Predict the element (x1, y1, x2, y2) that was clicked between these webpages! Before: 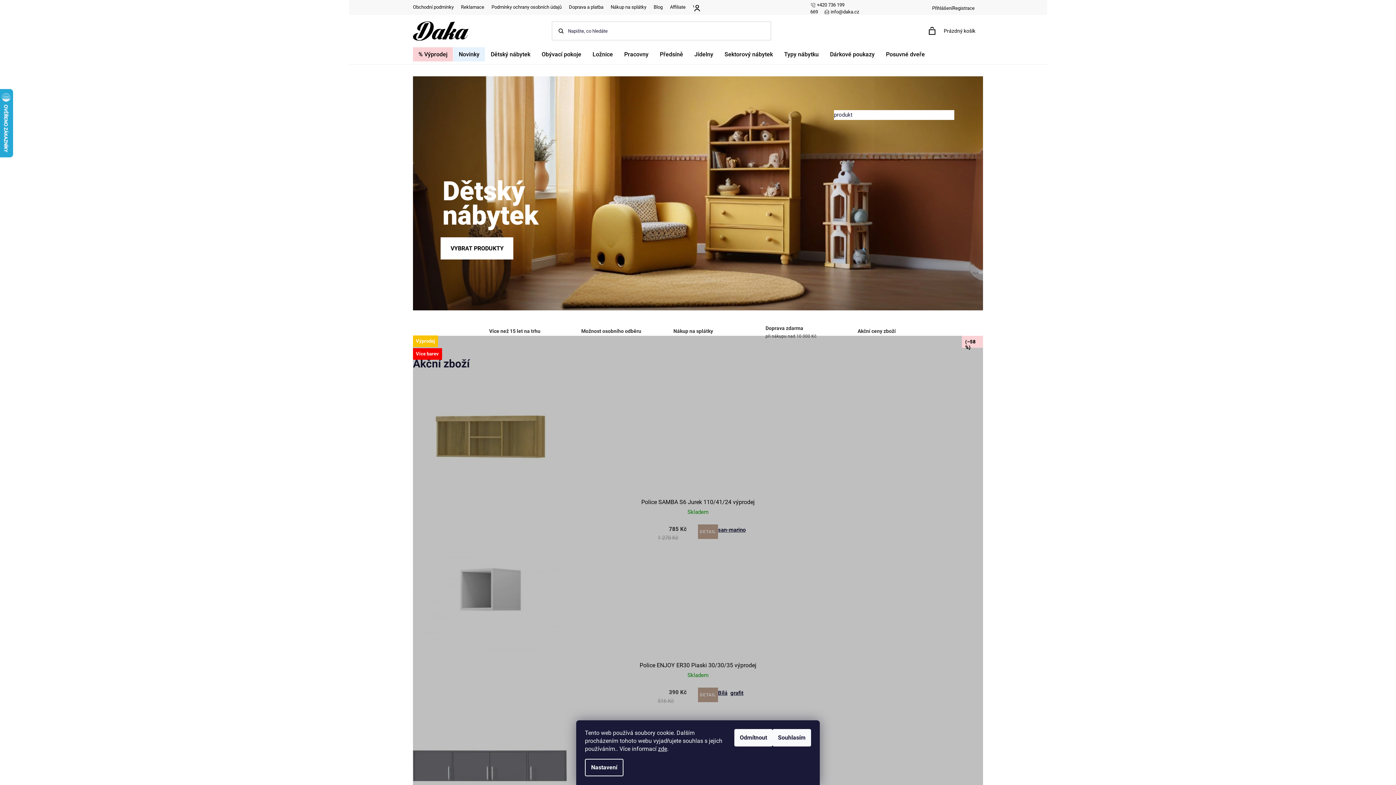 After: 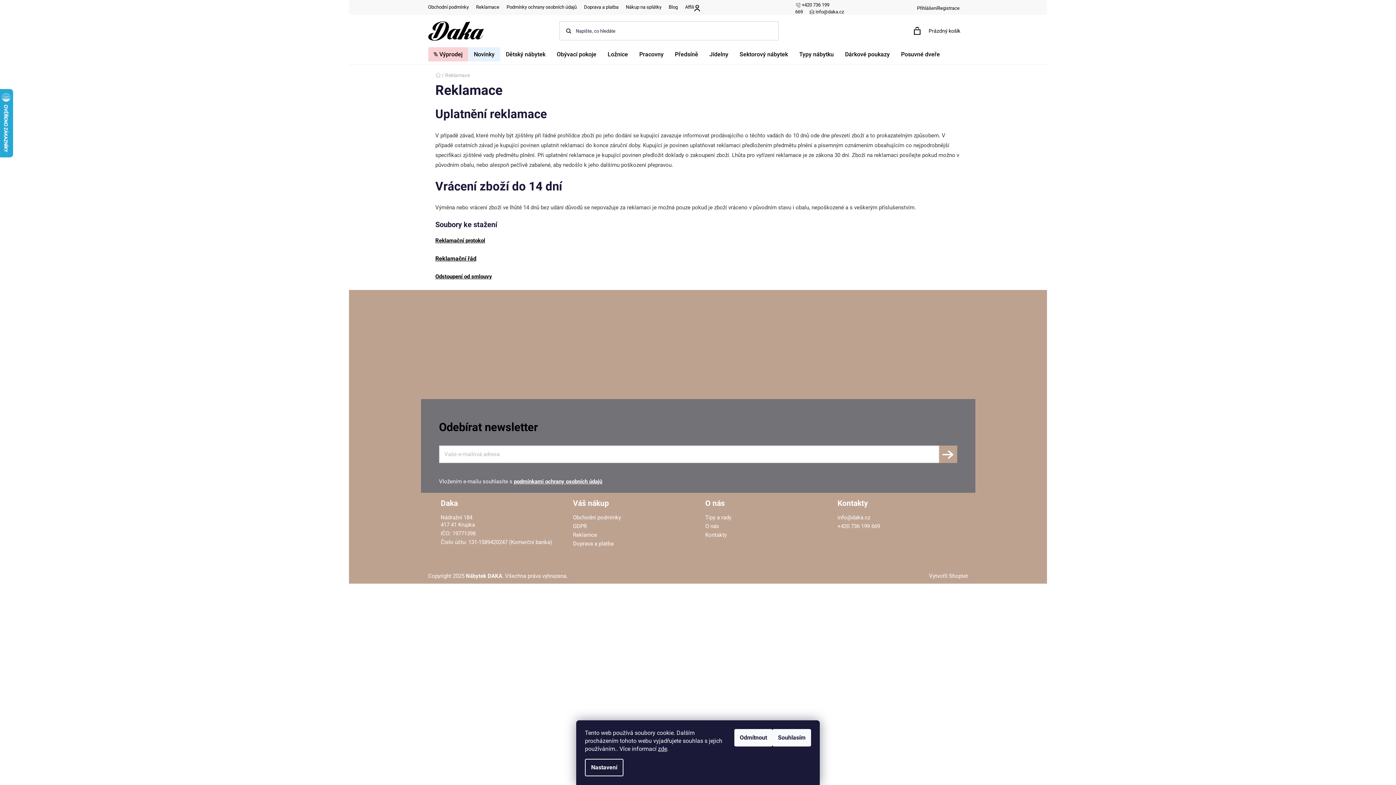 Action: label: Reklamace bbox: (461, 4, 484, 10)